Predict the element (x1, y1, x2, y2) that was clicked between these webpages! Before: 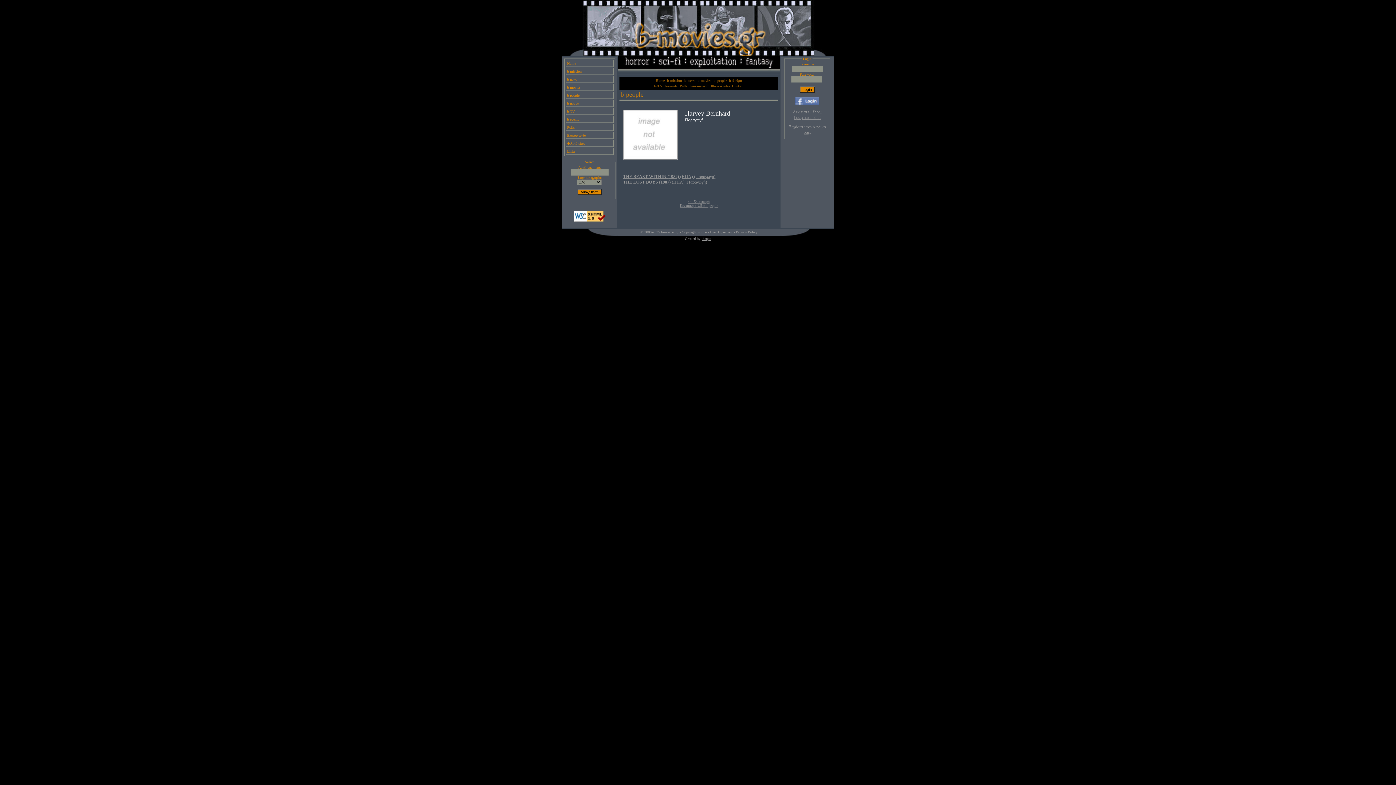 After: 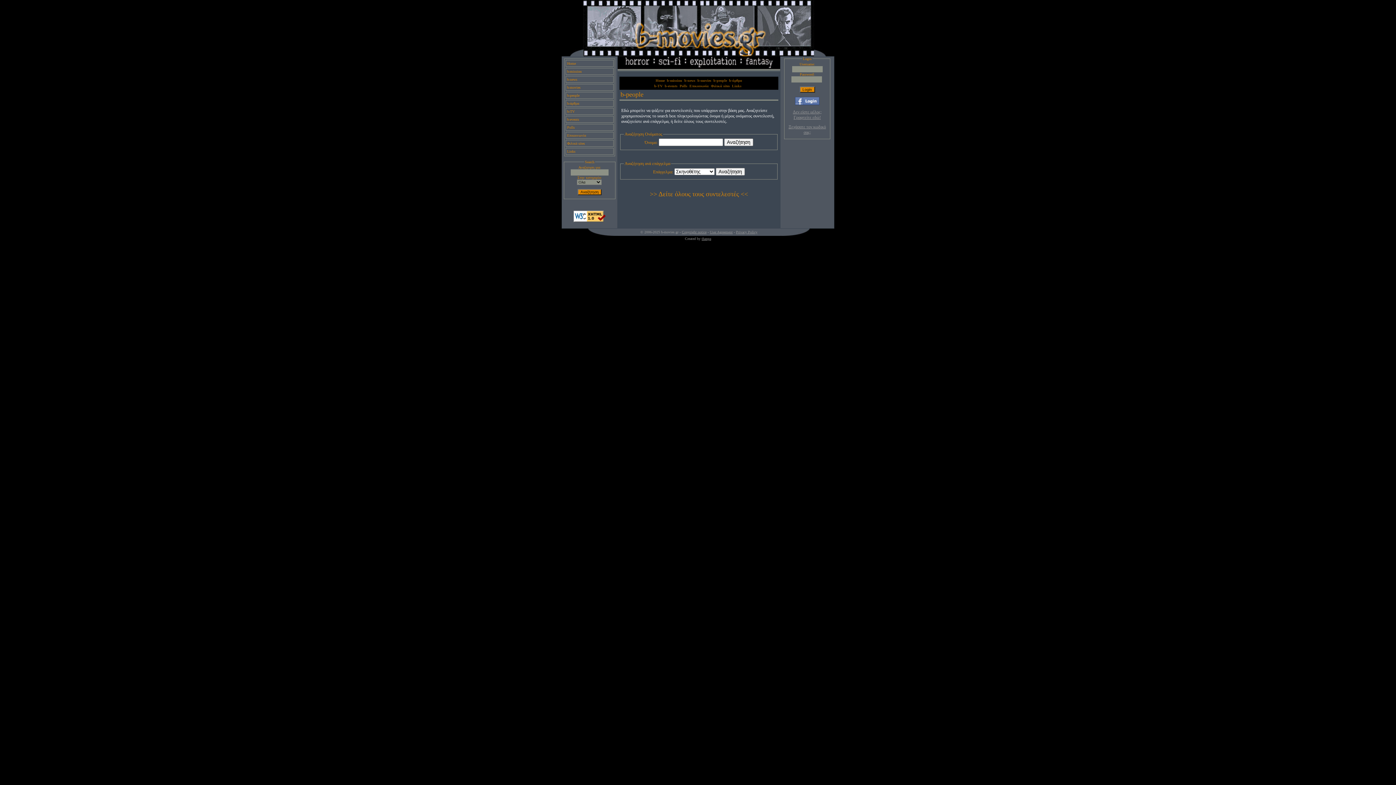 Action: bbox: (620, 90, 643, 98) label: b-people